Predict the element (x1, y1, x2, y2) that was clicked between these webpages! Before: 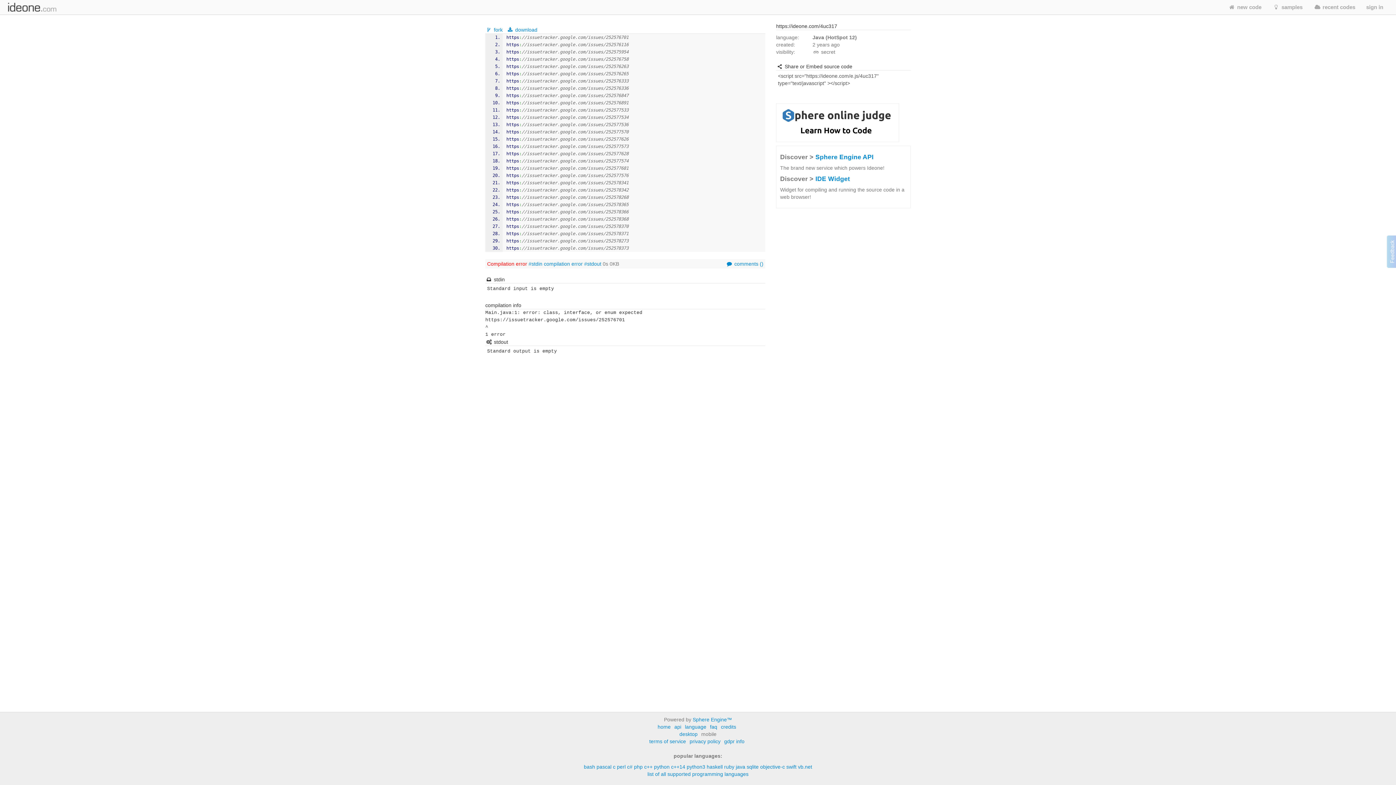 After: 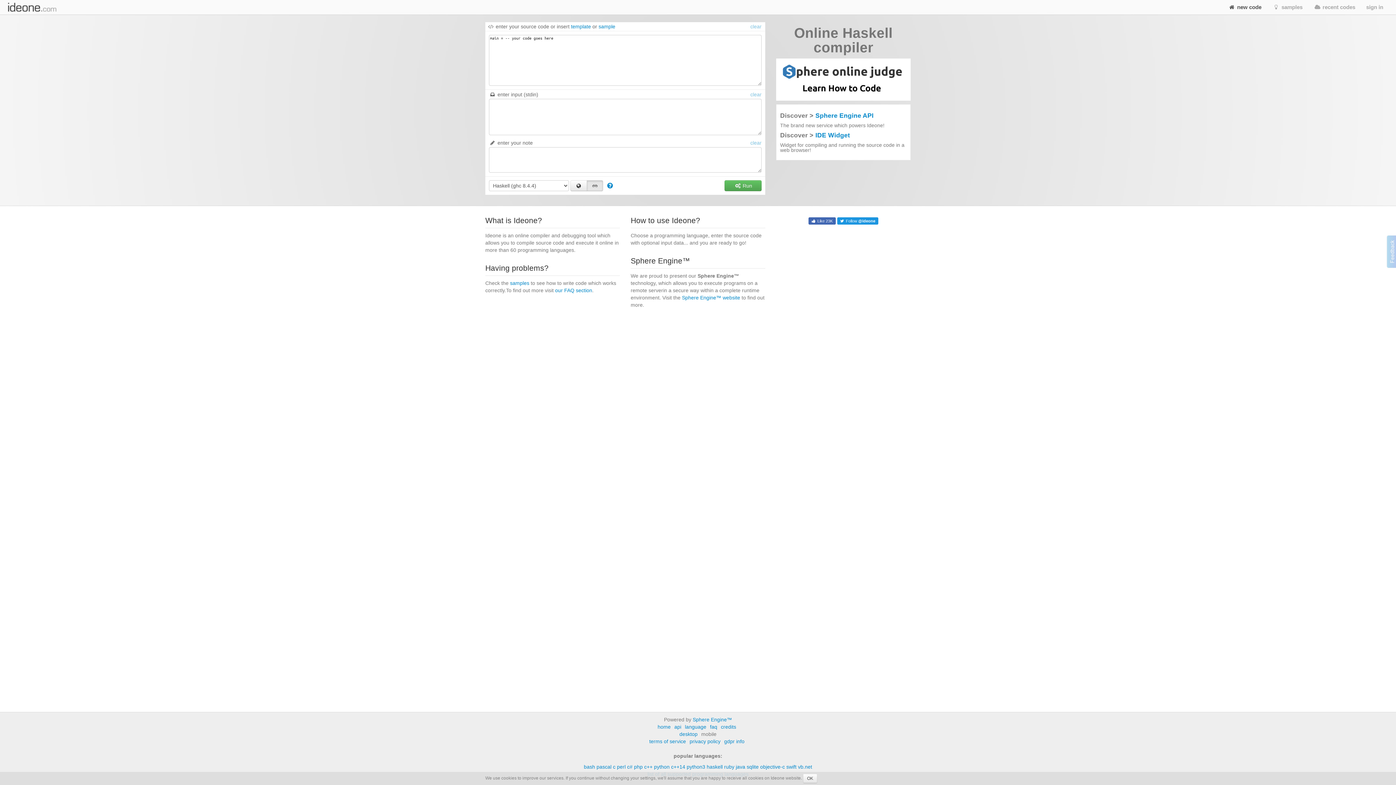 Action: bbox: (706, 764, 722, 770) label: haskell